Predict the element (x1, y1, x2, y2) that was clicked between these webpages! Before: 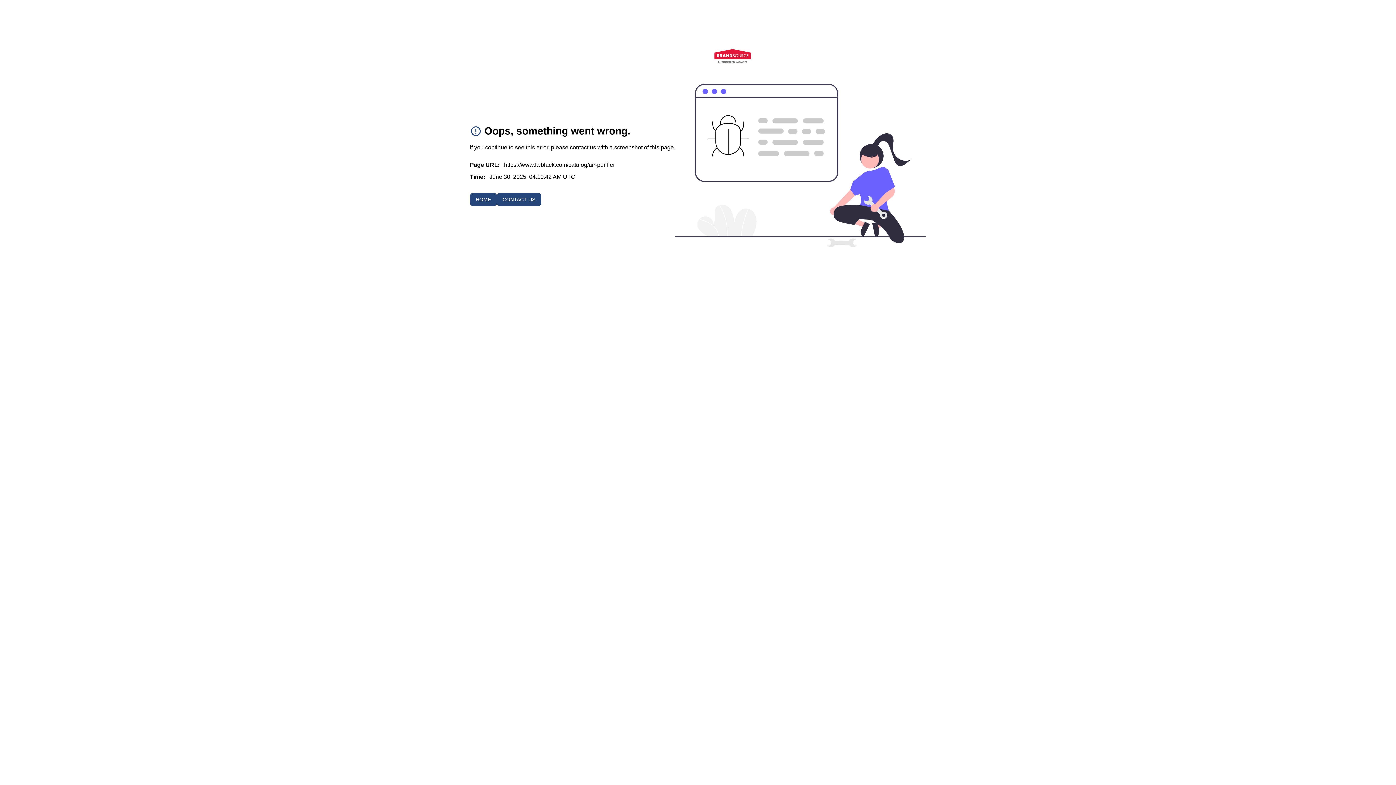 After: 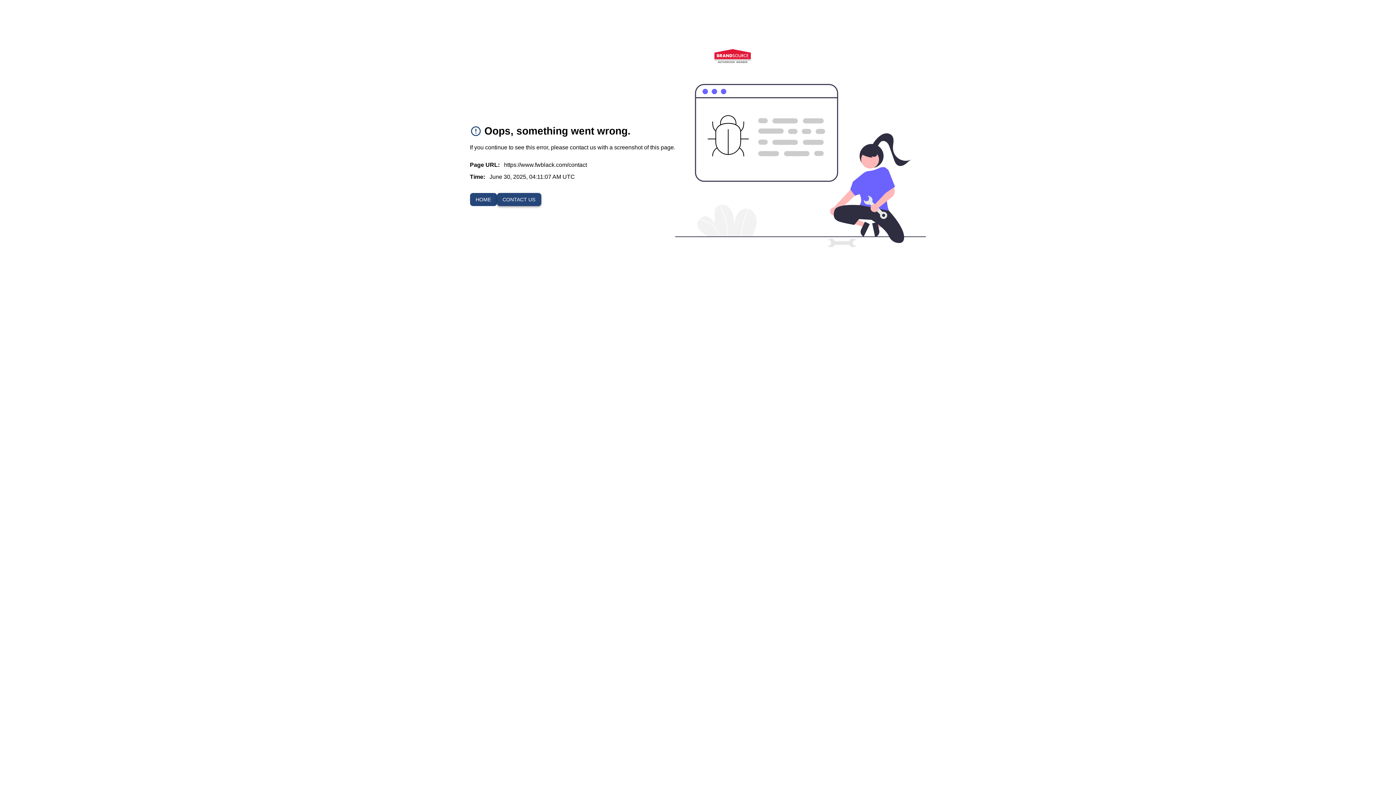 Action: label: CONTACT US bbox: (496, 192, 541, 206)